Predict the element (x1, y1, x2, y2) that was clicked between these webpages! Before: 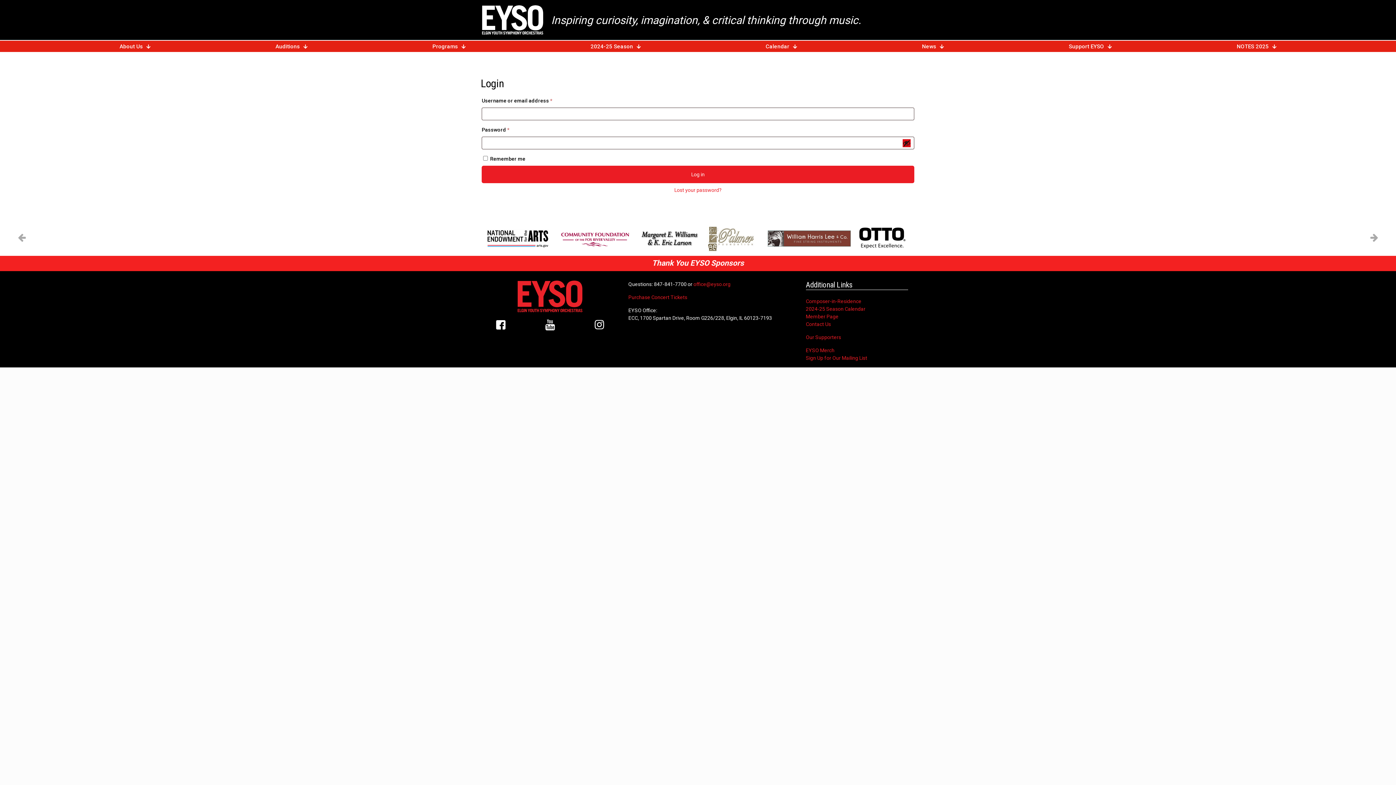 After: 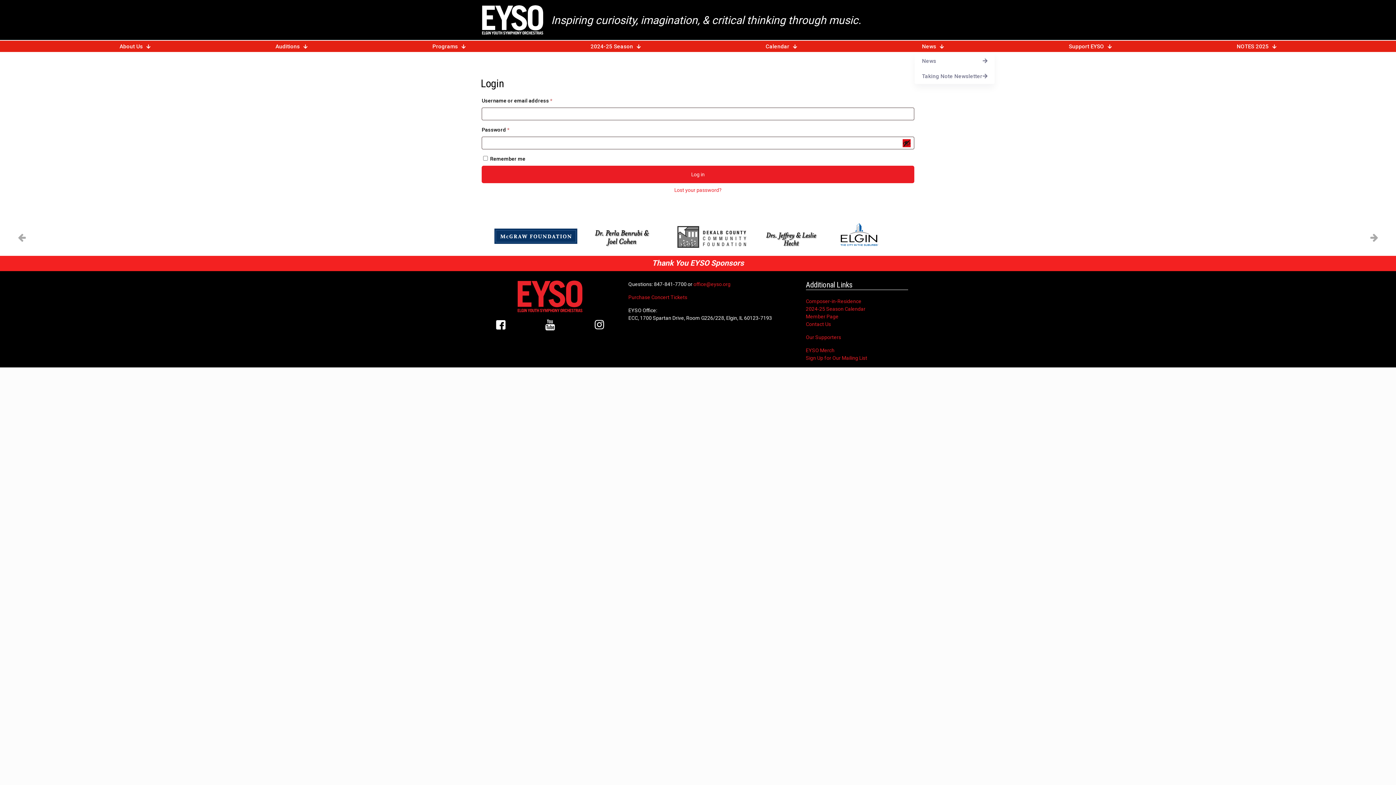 Action: label: News bbox: (915, 39, 951, 53)